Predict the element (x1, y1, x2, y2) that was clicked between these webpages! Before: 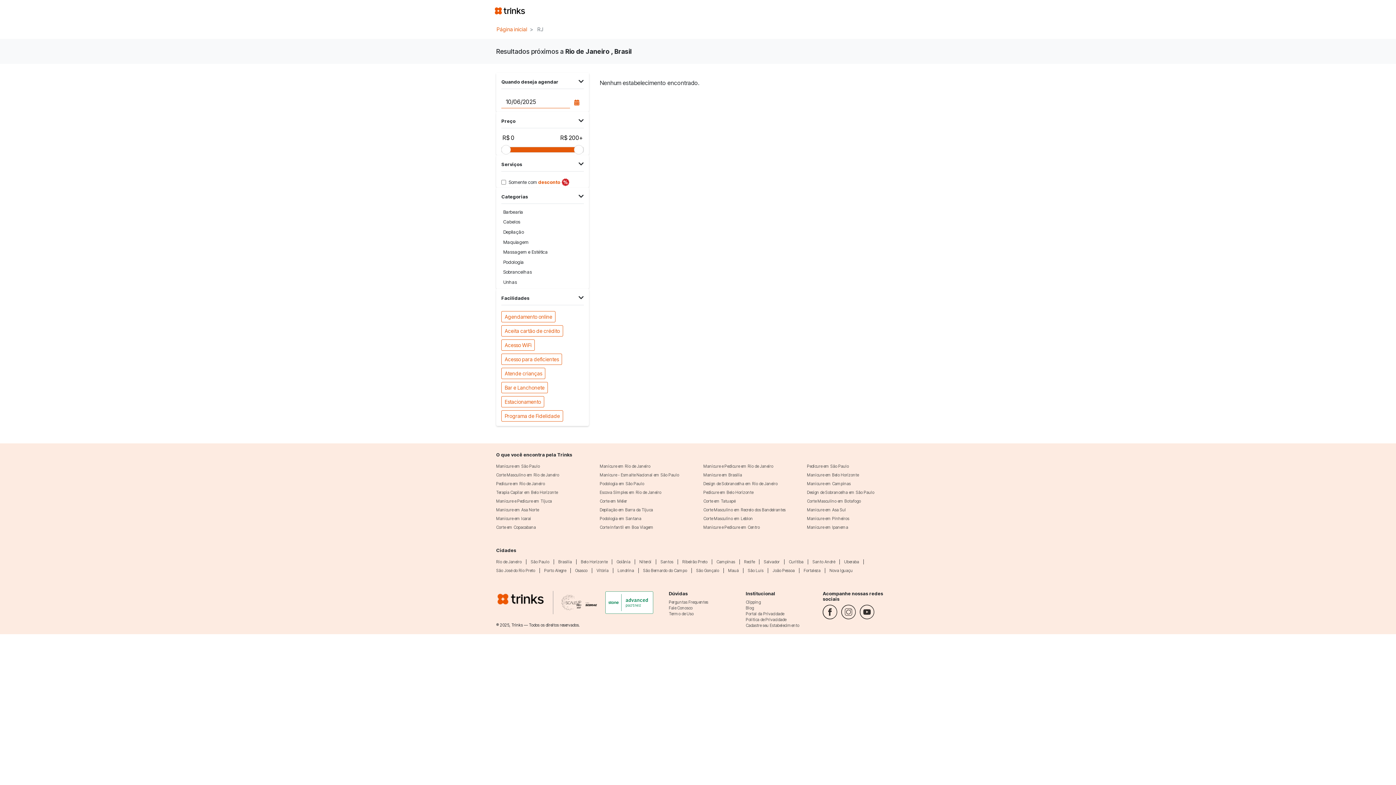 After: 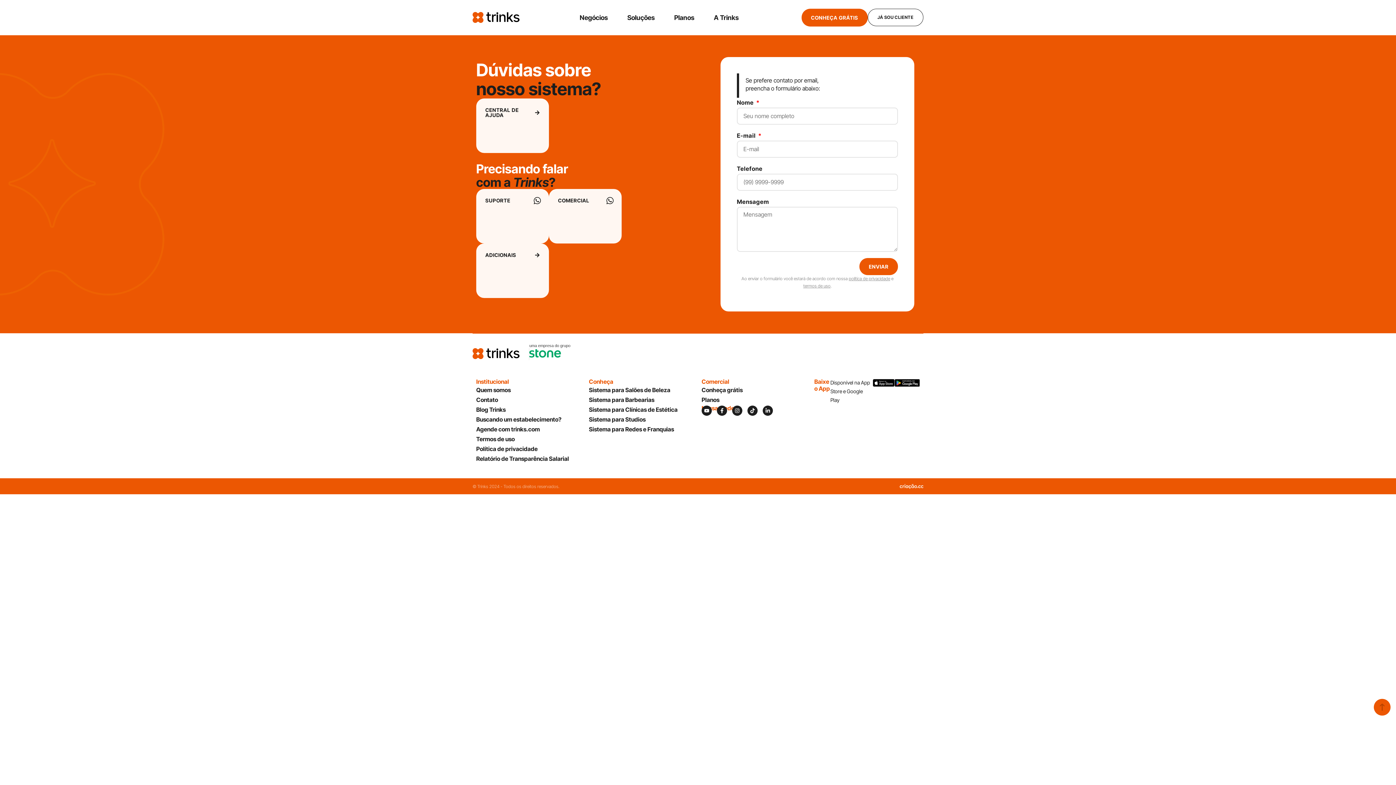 Action: bbox: (669, 605, 692, 610) label: Fale Conosco